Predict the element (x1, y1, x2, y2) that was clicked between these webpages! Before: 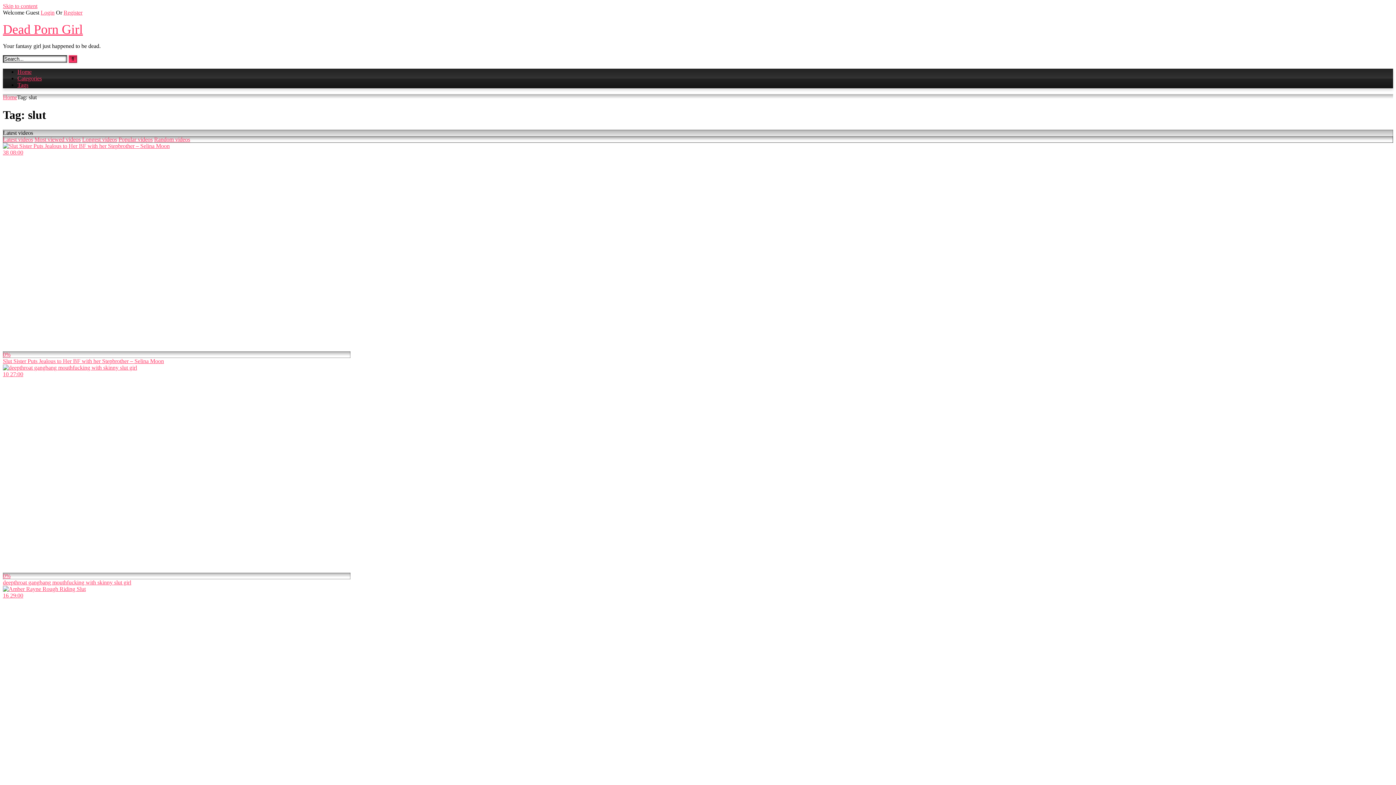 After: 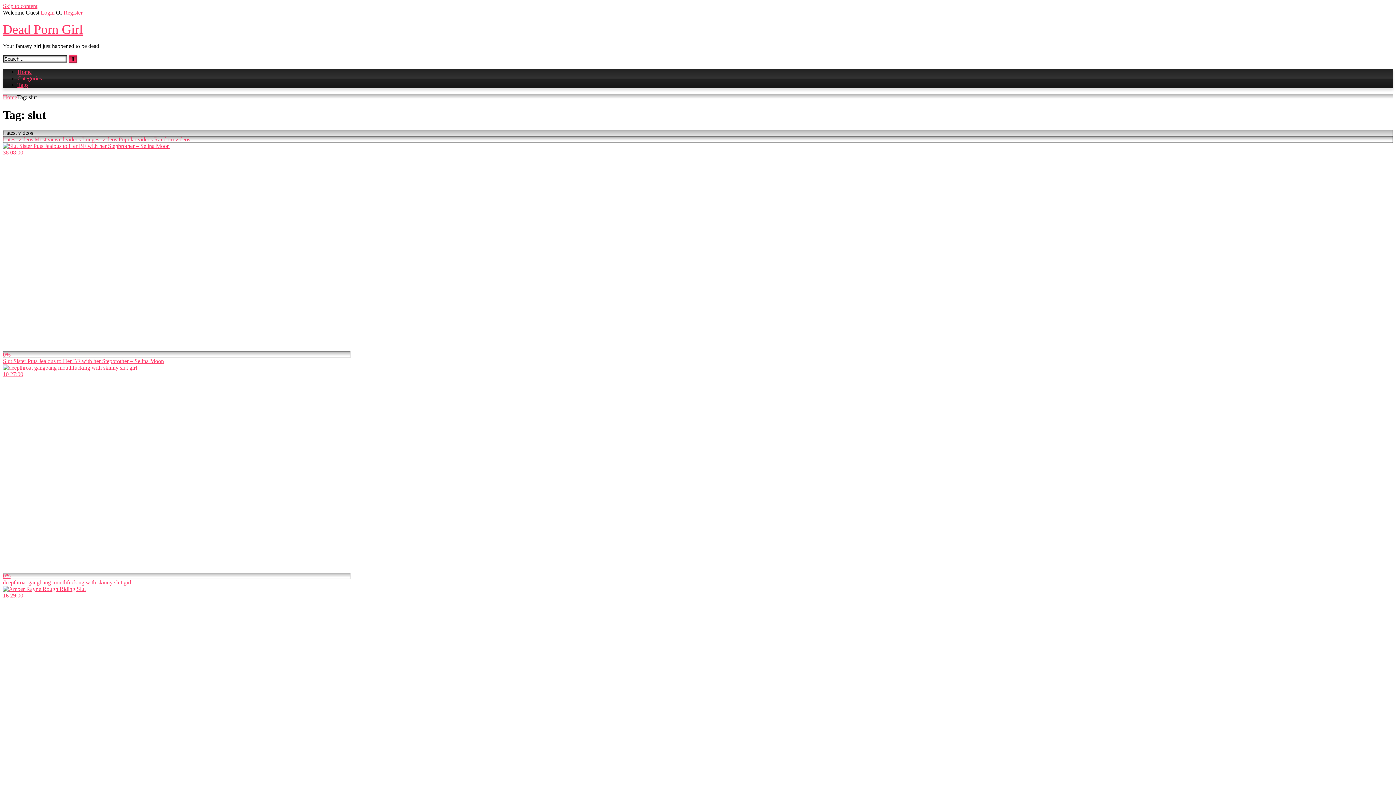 Action: label: Popular videos bbox: (118, 136, 152, 142)